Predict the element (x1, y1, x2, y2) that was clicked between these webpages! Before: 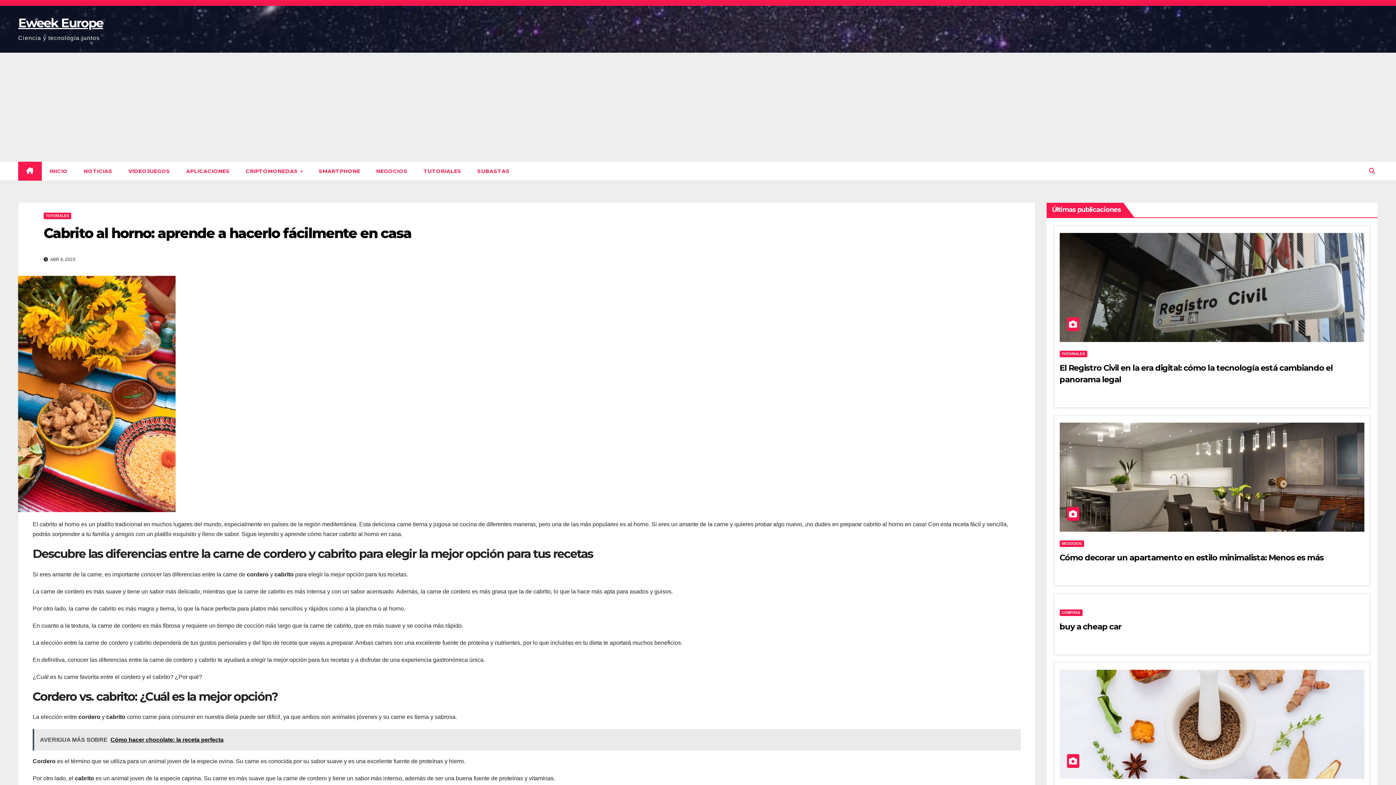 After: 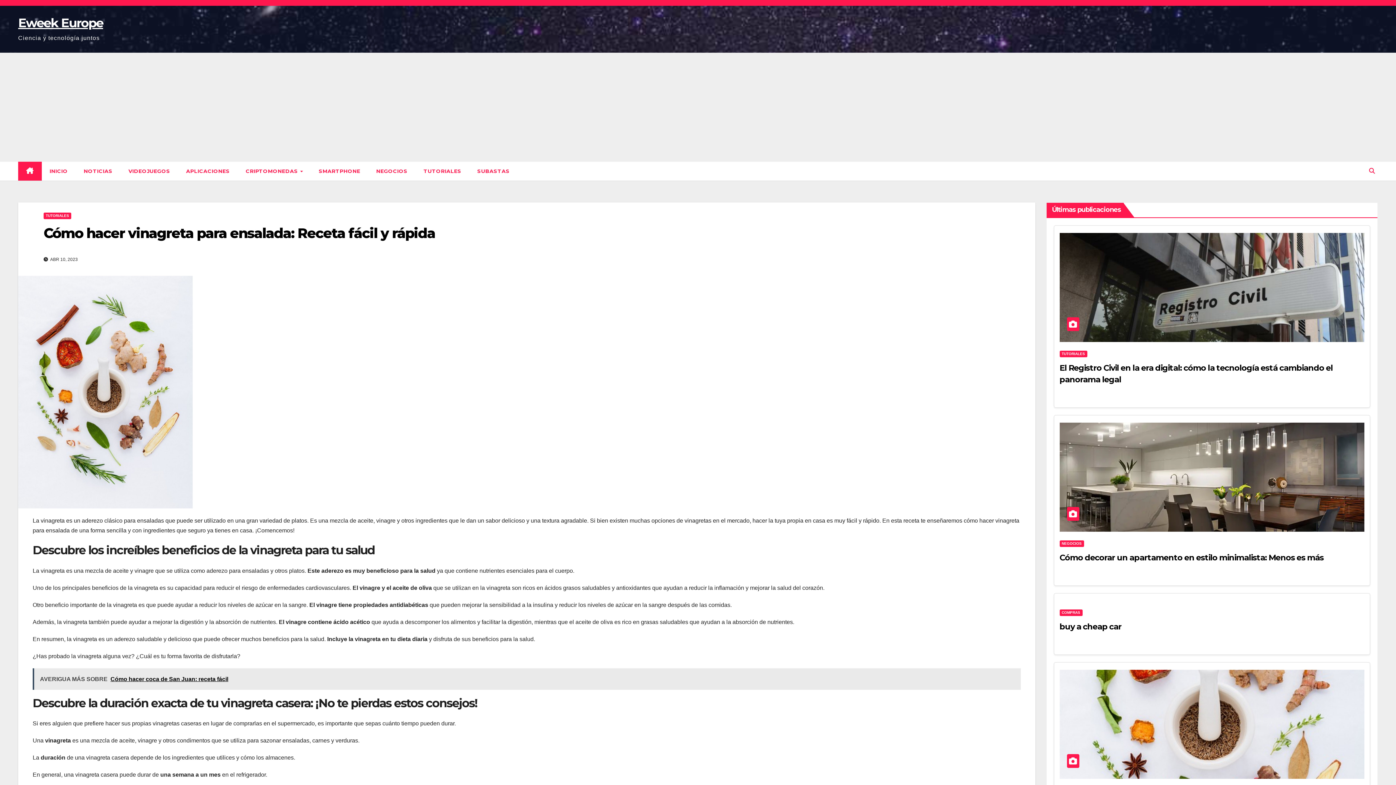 Action: bbox: (1059, 670, 1364, 779)